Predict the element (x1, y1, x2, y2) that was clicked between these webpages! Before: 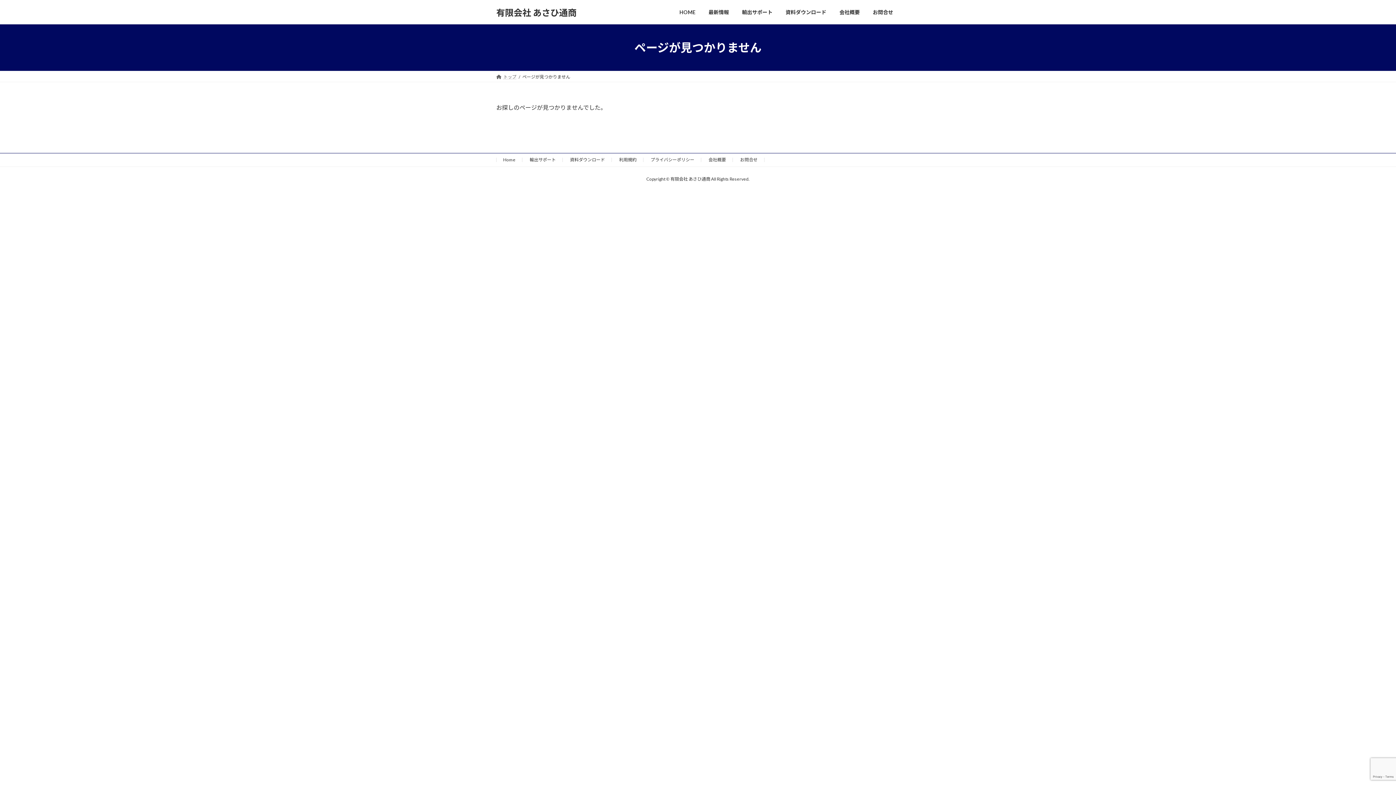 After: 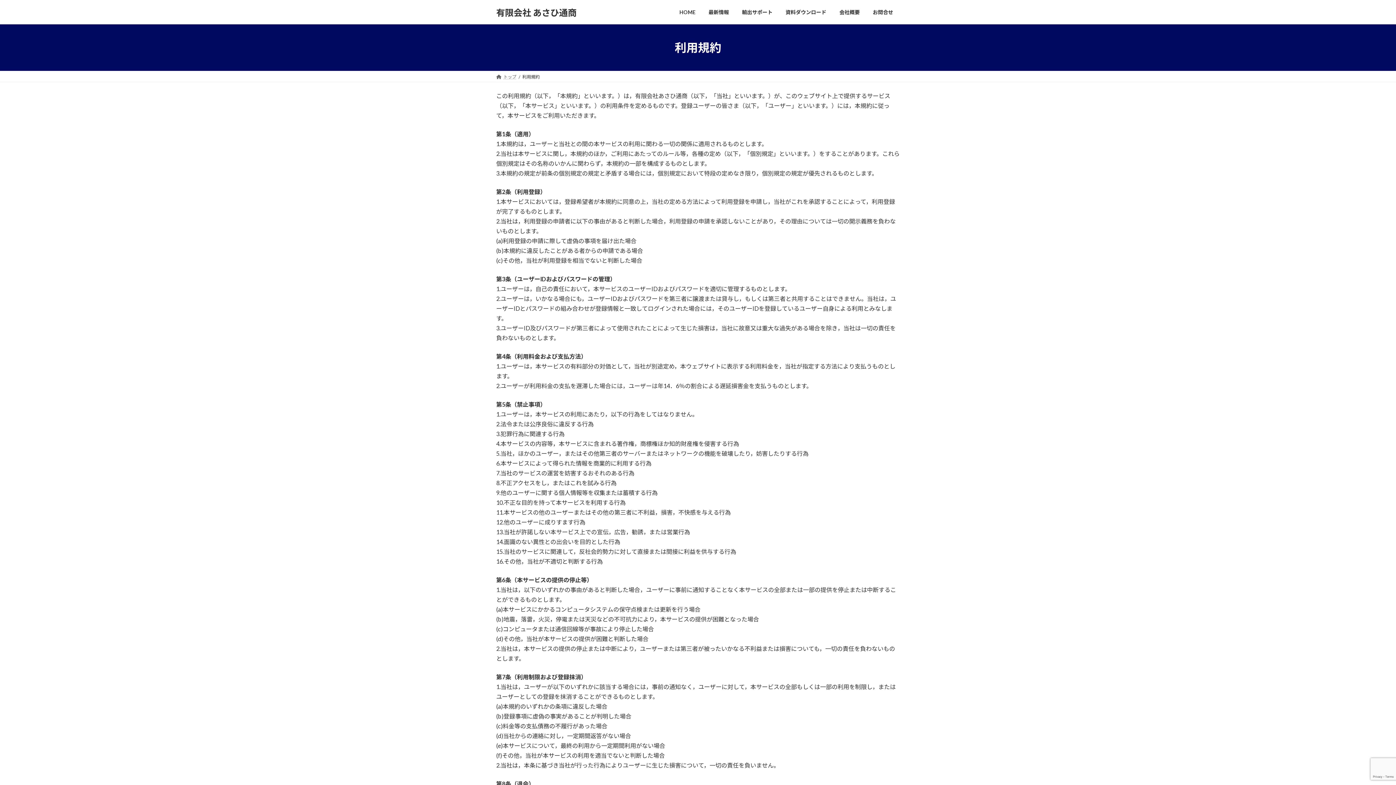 Action: label: 利用規約 bbox: (619, 156, 636, 162)